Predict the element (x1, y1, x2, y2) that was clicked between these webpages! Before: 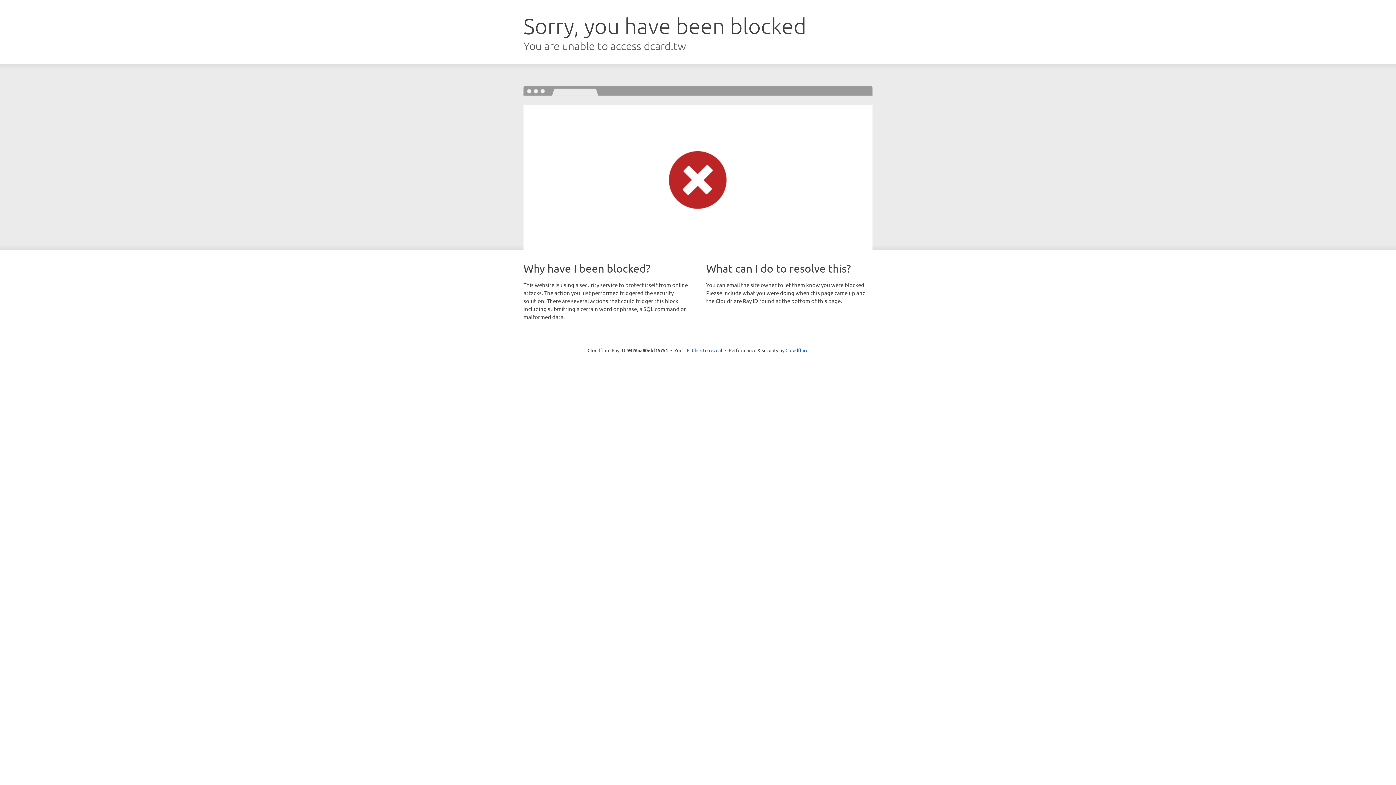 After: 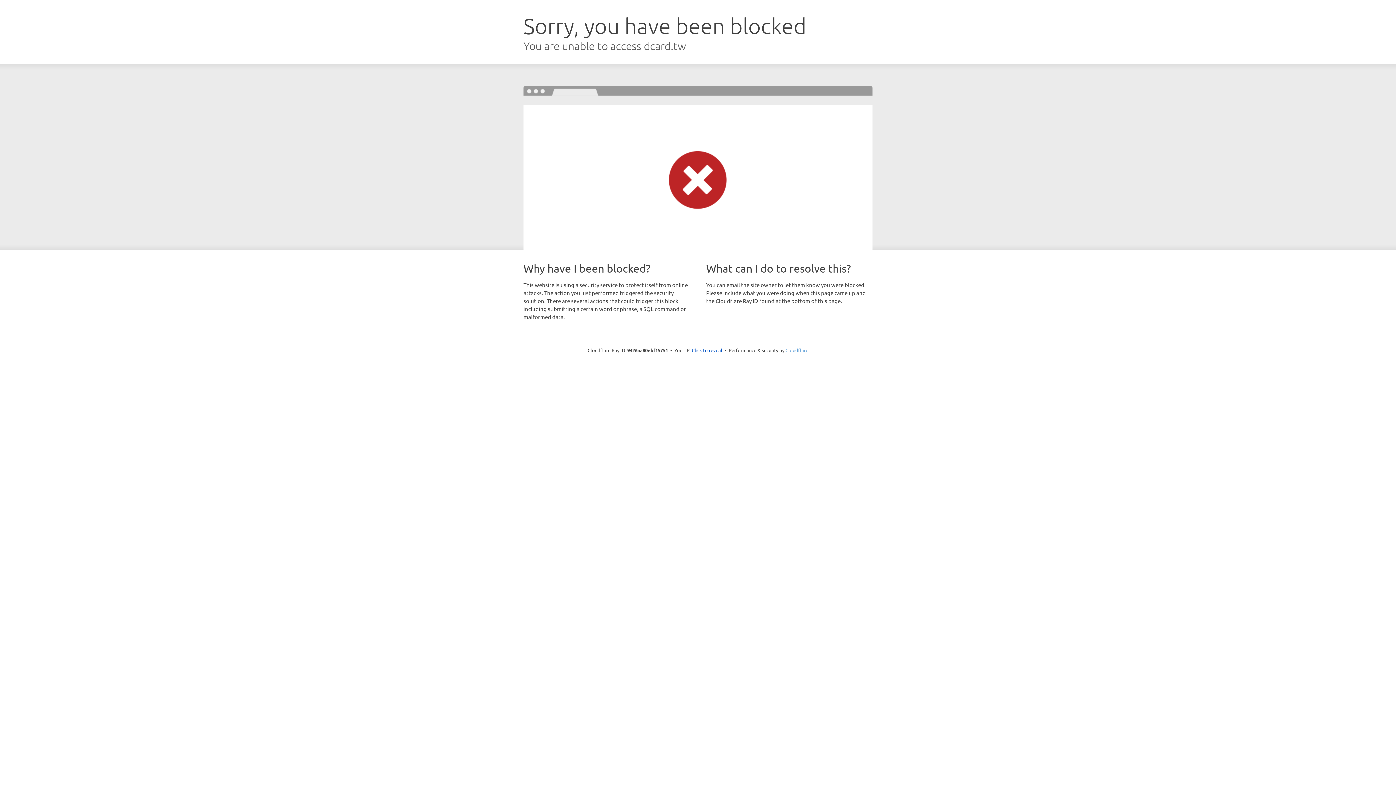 Action: label: Cloudflare bbox: (785, 347, 808, 353)